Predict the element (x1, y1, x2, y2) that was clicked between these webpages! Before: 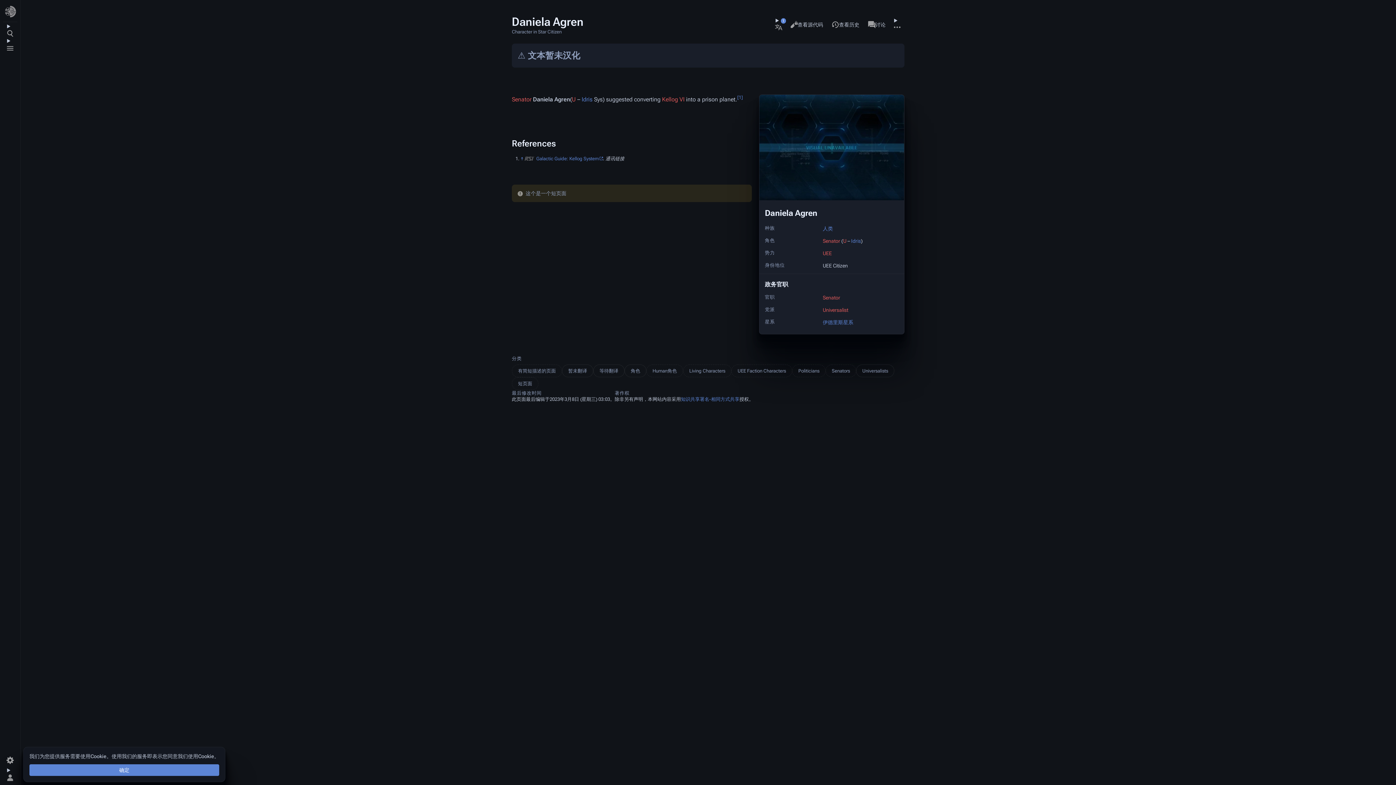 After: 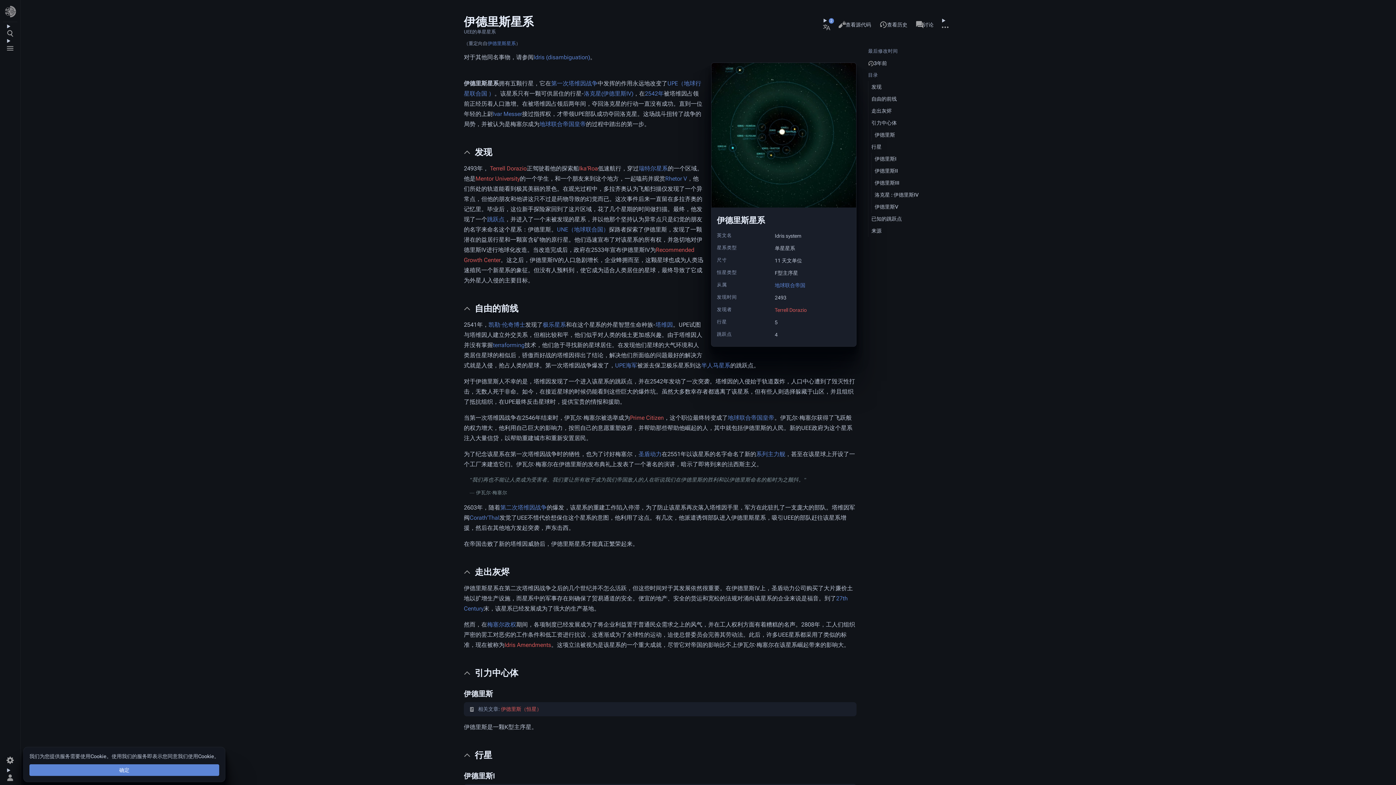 Action: bbox: (581, 96, 592, 102) label: Idris